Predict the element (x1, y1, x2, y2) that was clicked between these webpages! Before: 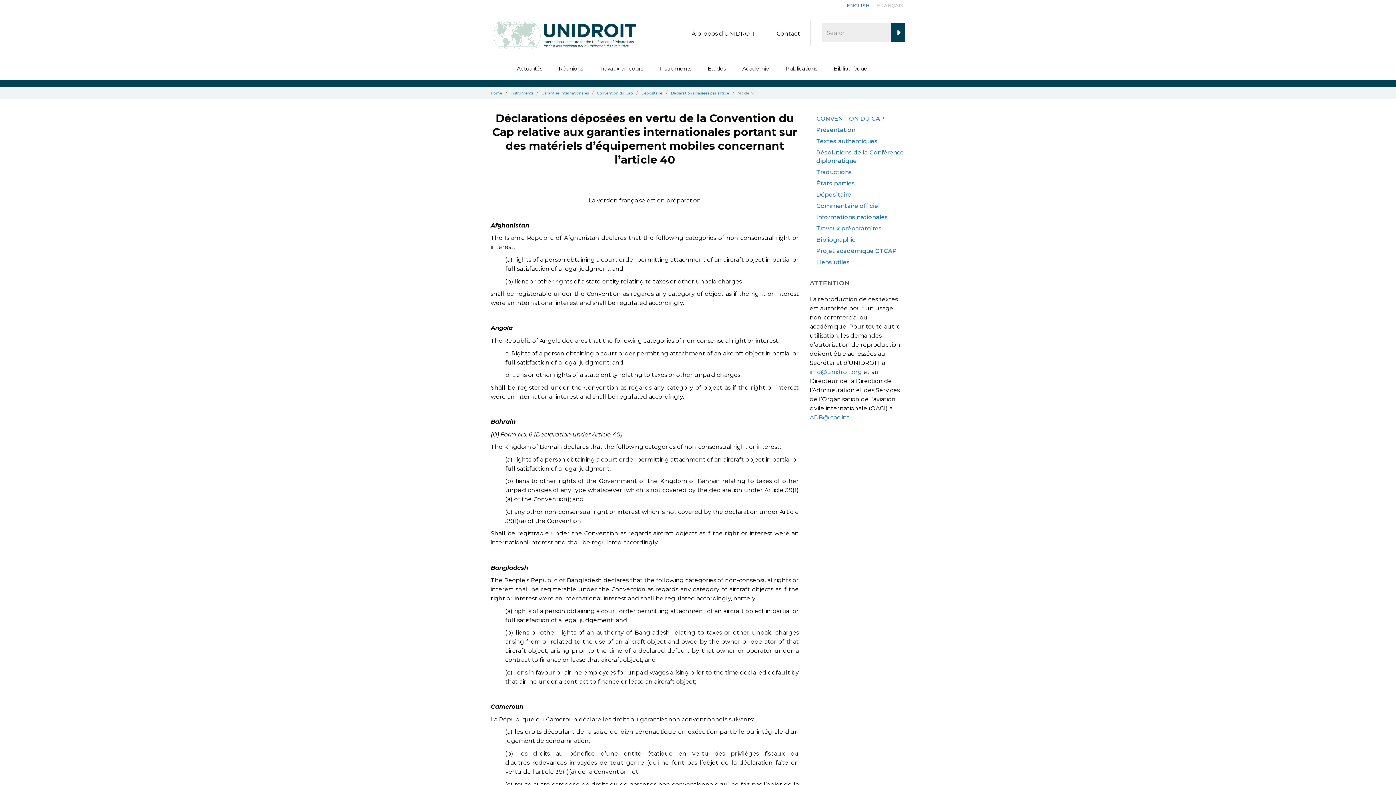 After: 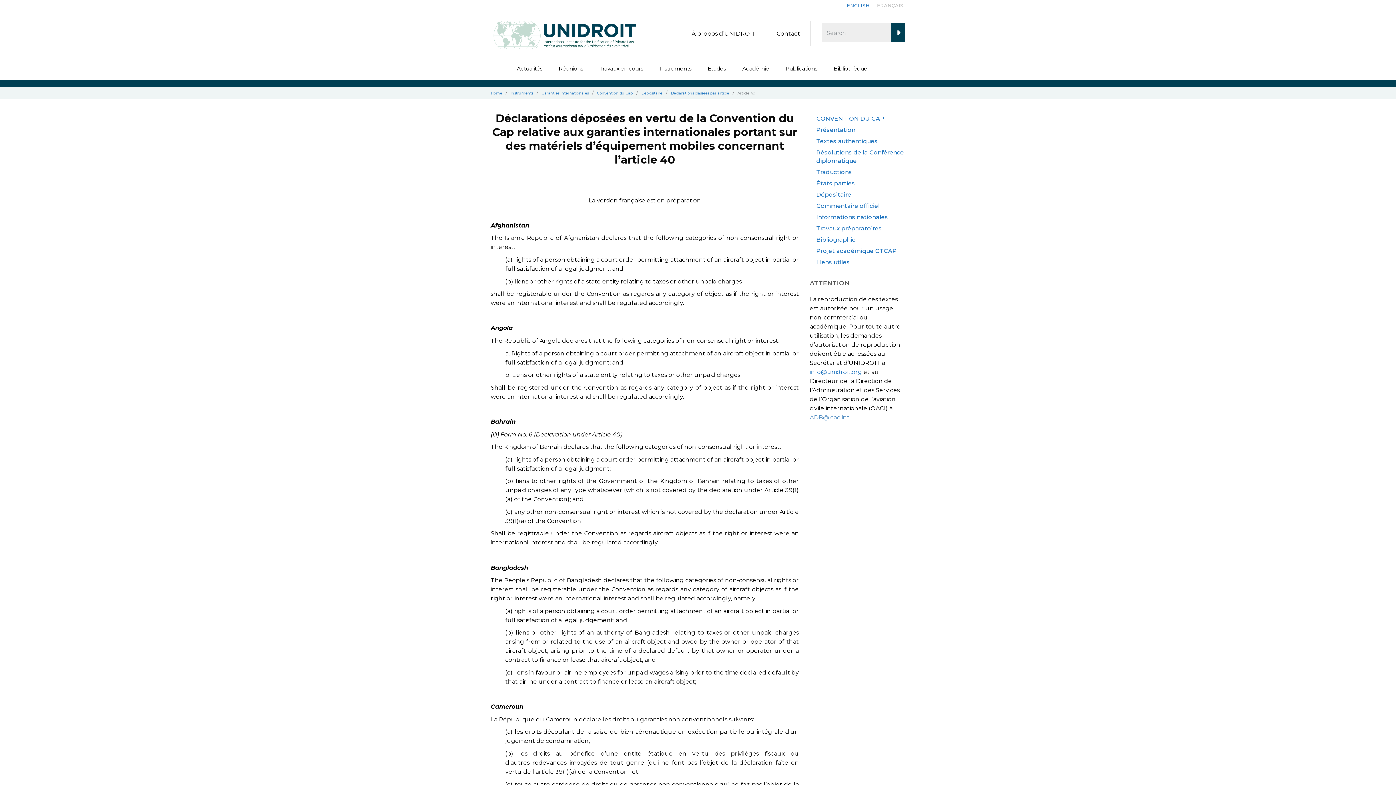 Action: label: ADB@icao.int bbox: (810, 414, 849, 421)